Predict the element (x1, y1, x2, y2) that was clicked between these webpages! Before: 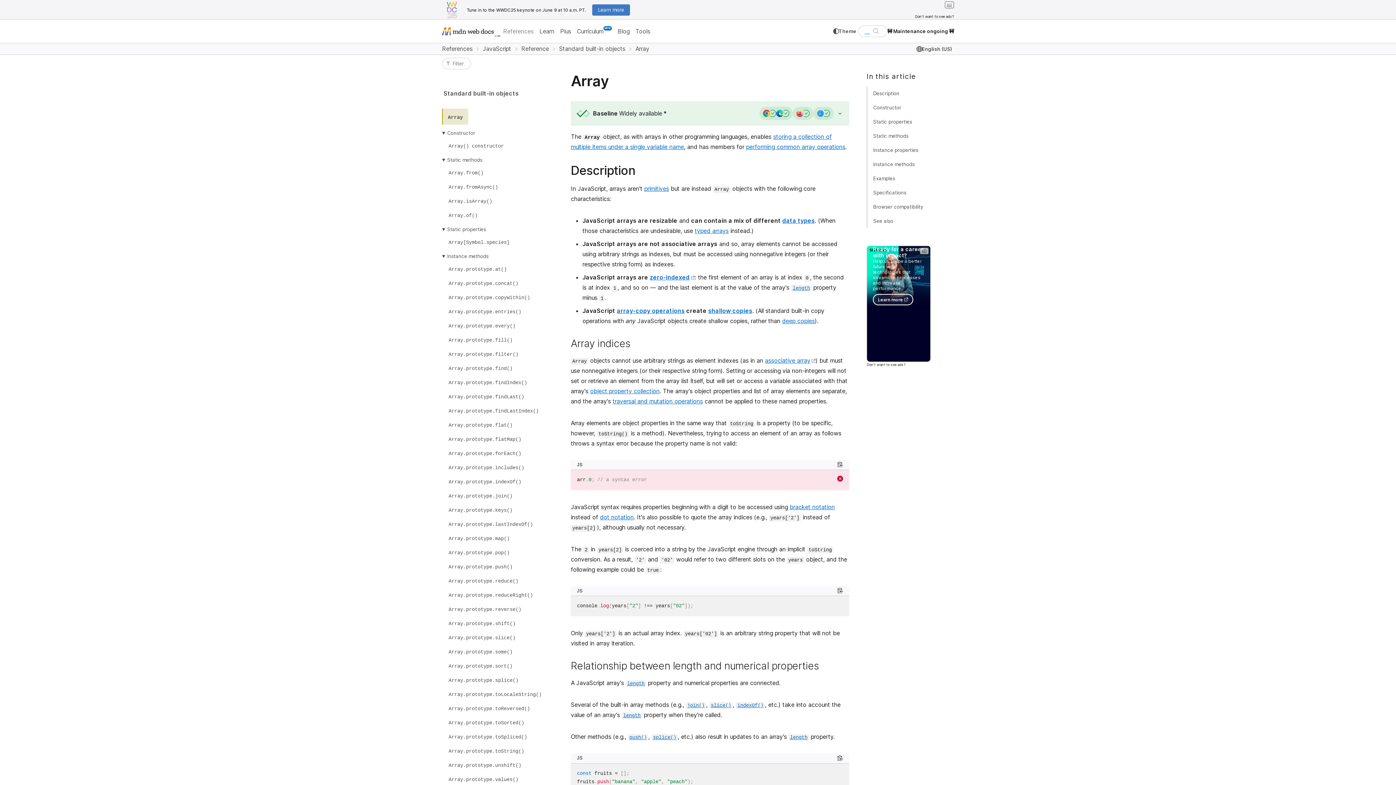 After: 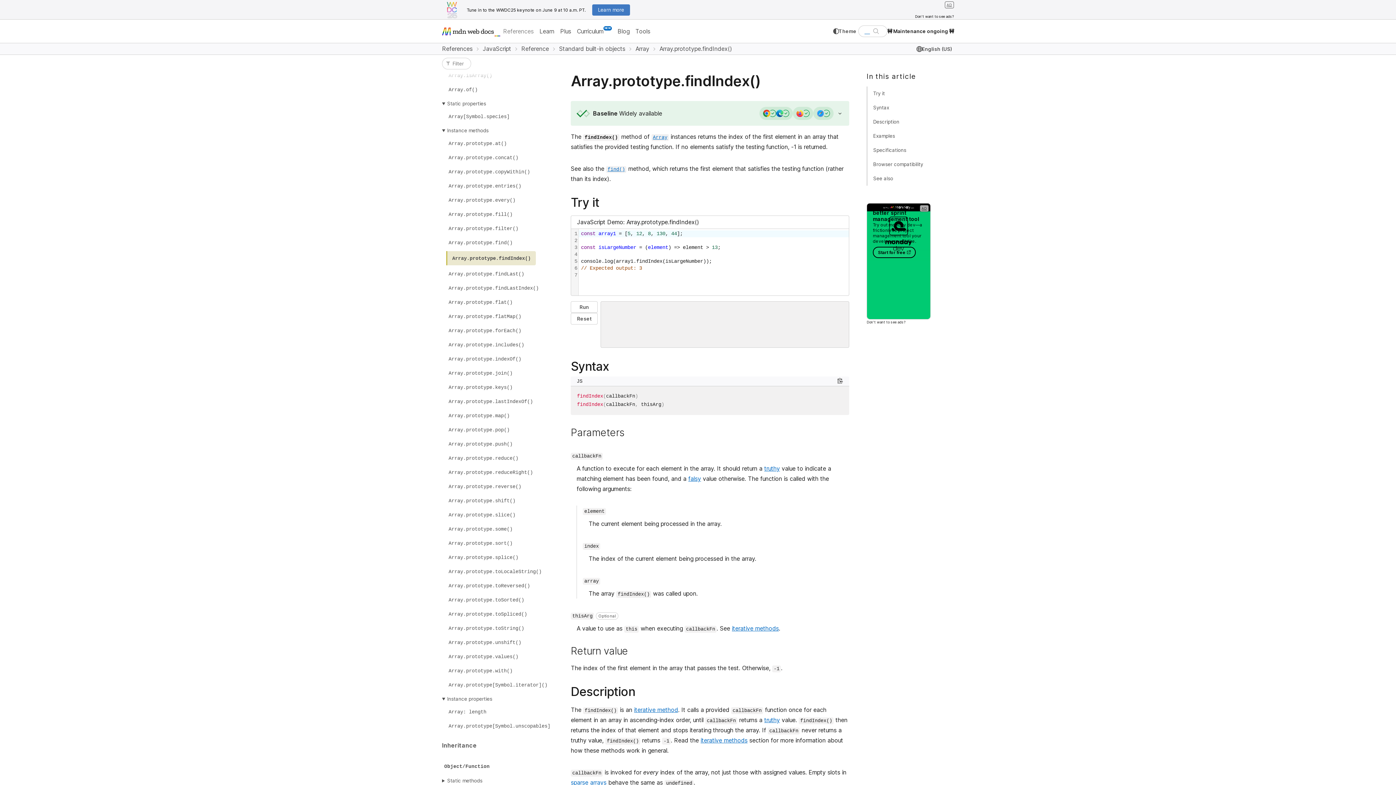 Action: bbox: (446, 377, 529, 388) label: Array.prototype.findIndex()